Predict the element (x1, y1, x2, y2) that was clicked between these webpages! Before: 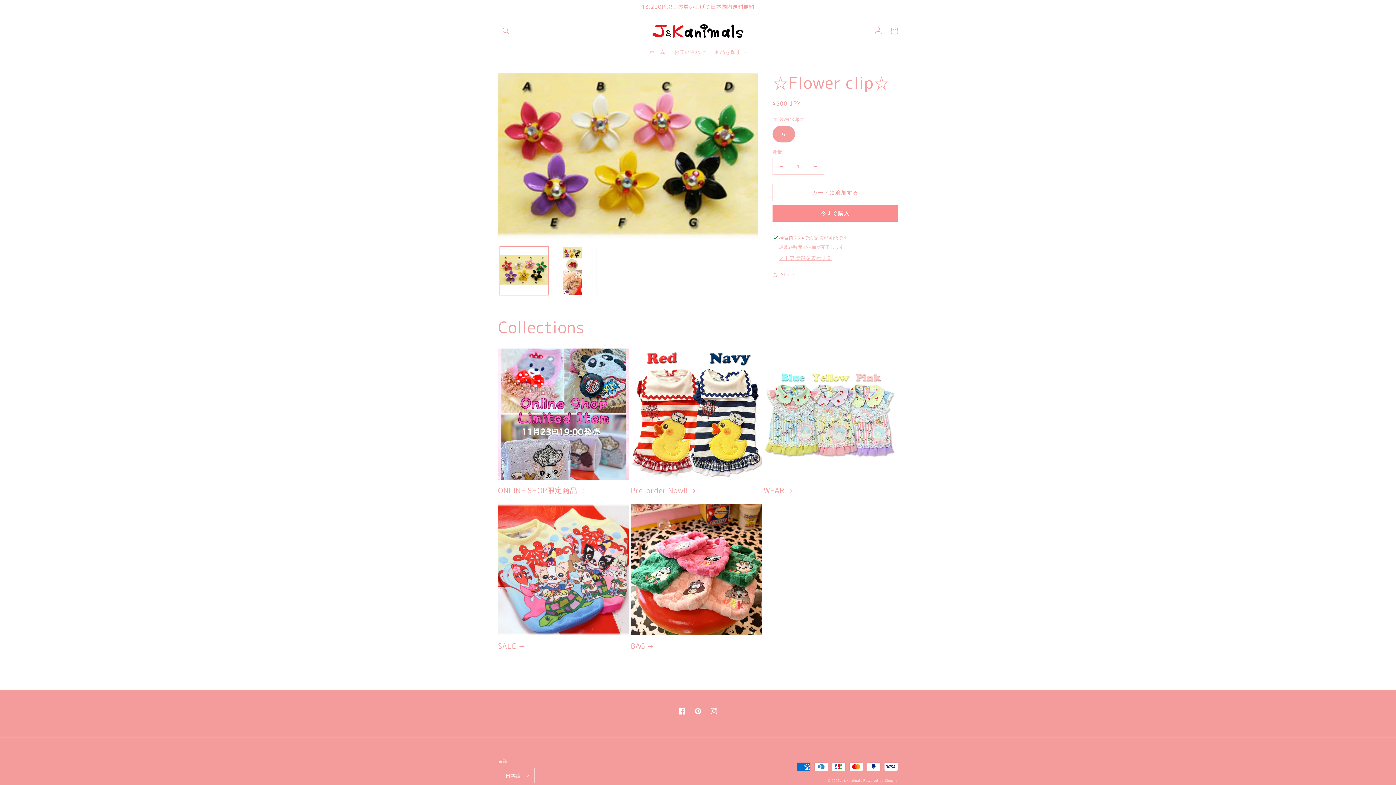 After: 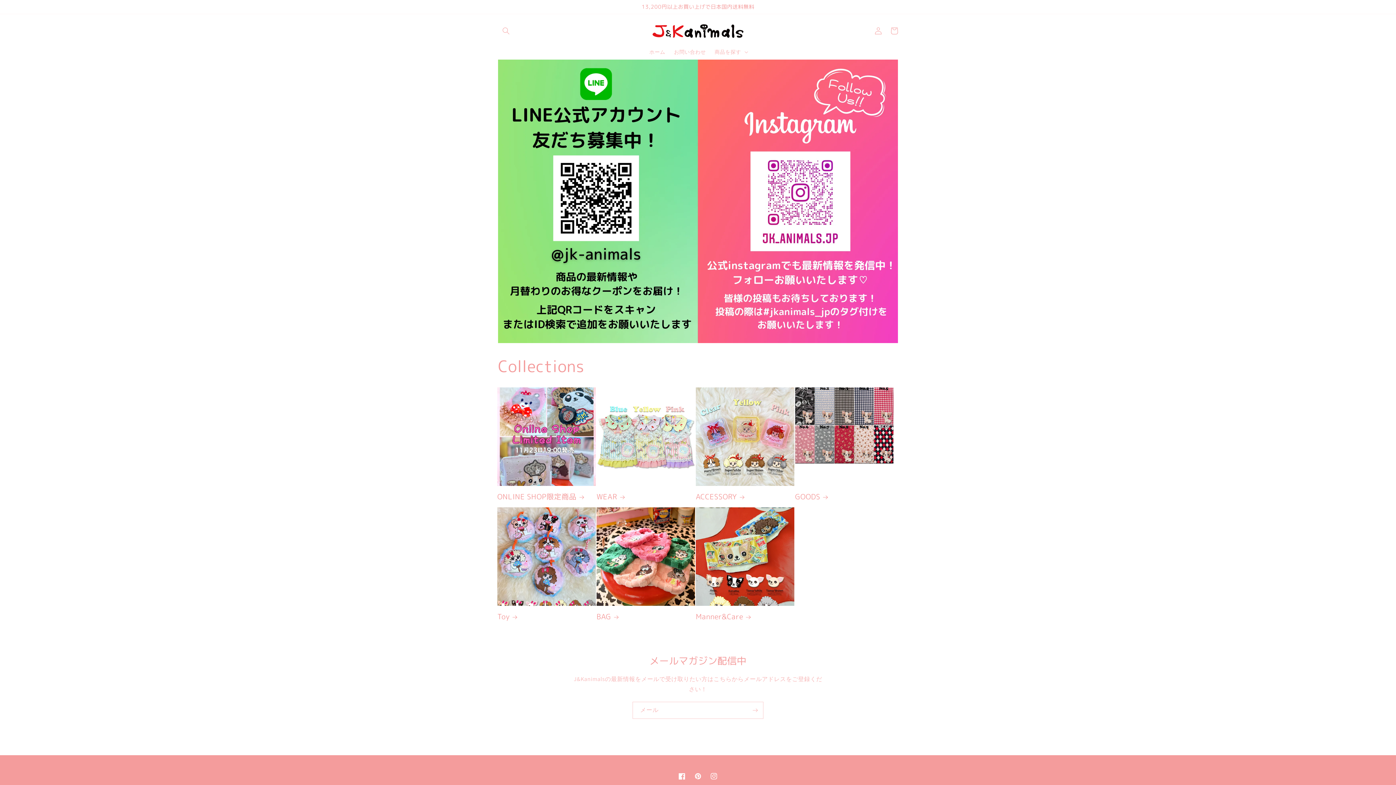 Action: bbox: (650, 21, 746, 40)